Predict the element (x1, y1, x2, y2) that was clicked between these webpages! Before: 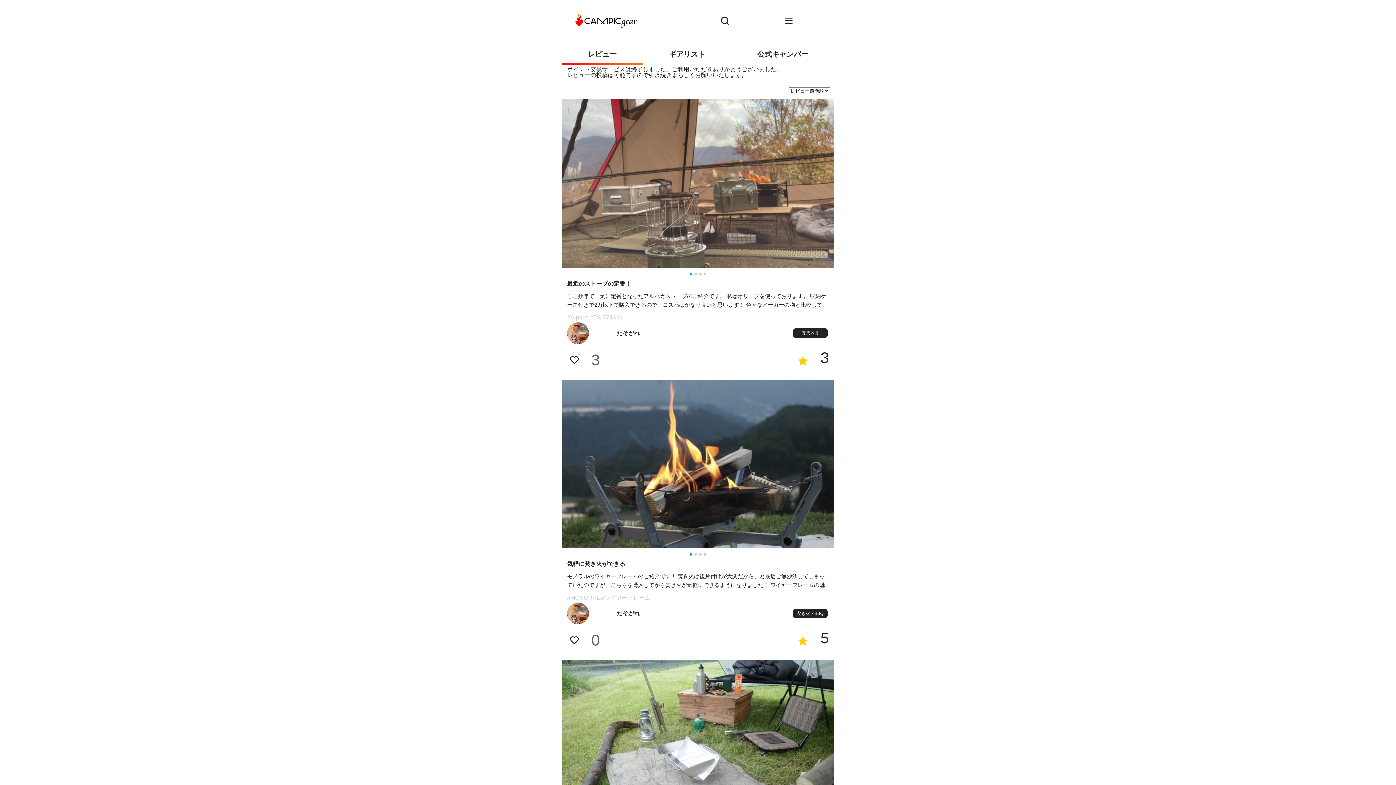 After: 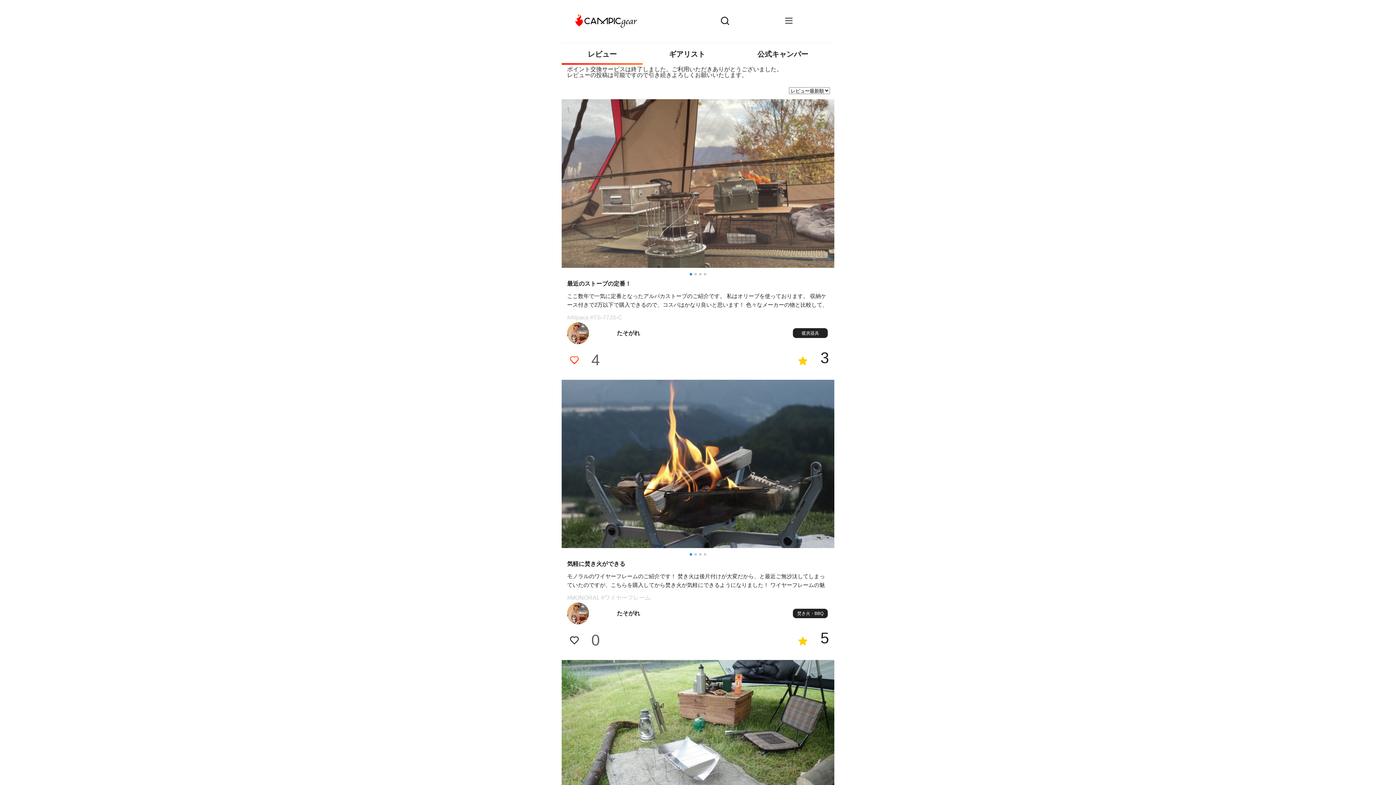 Action: bbox: (569, 346, 580, 356) label: いいねボタン